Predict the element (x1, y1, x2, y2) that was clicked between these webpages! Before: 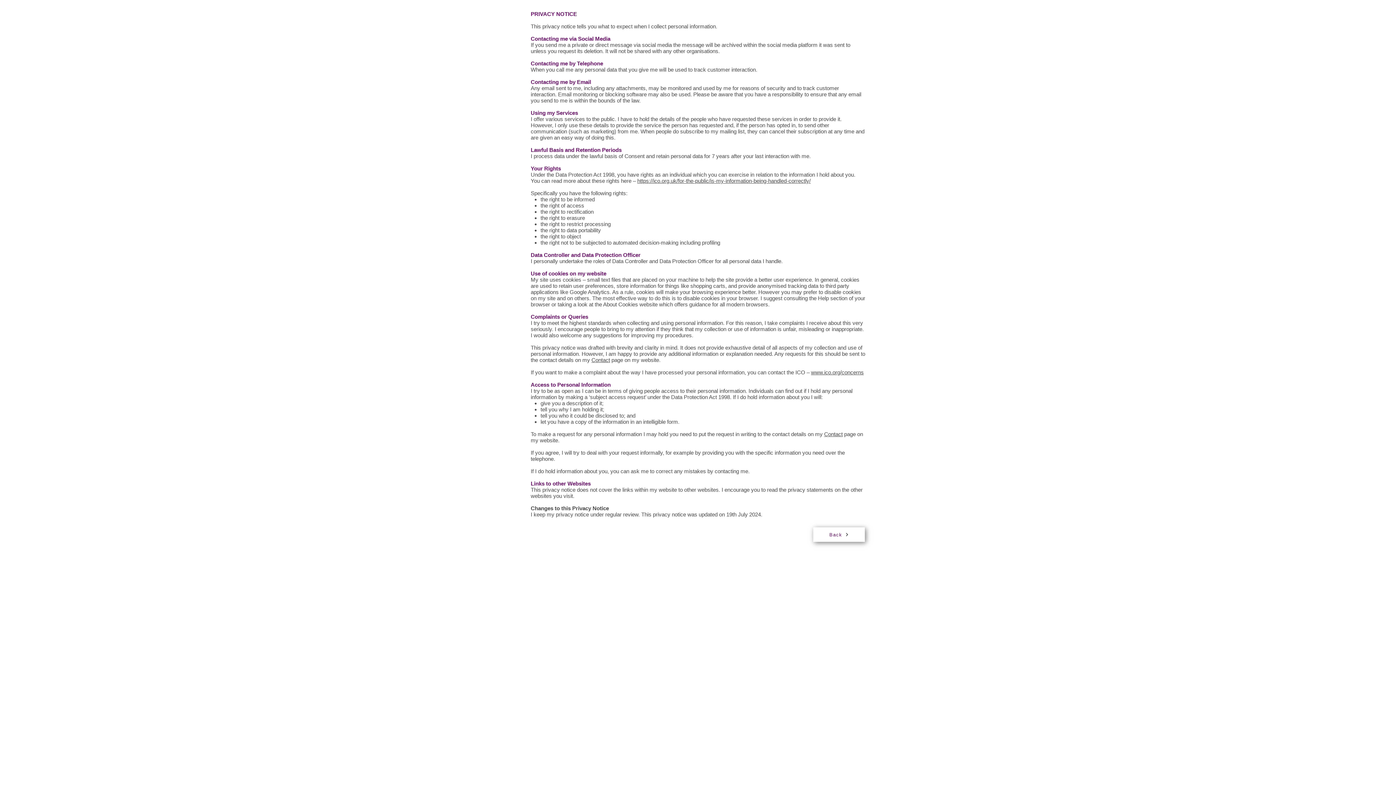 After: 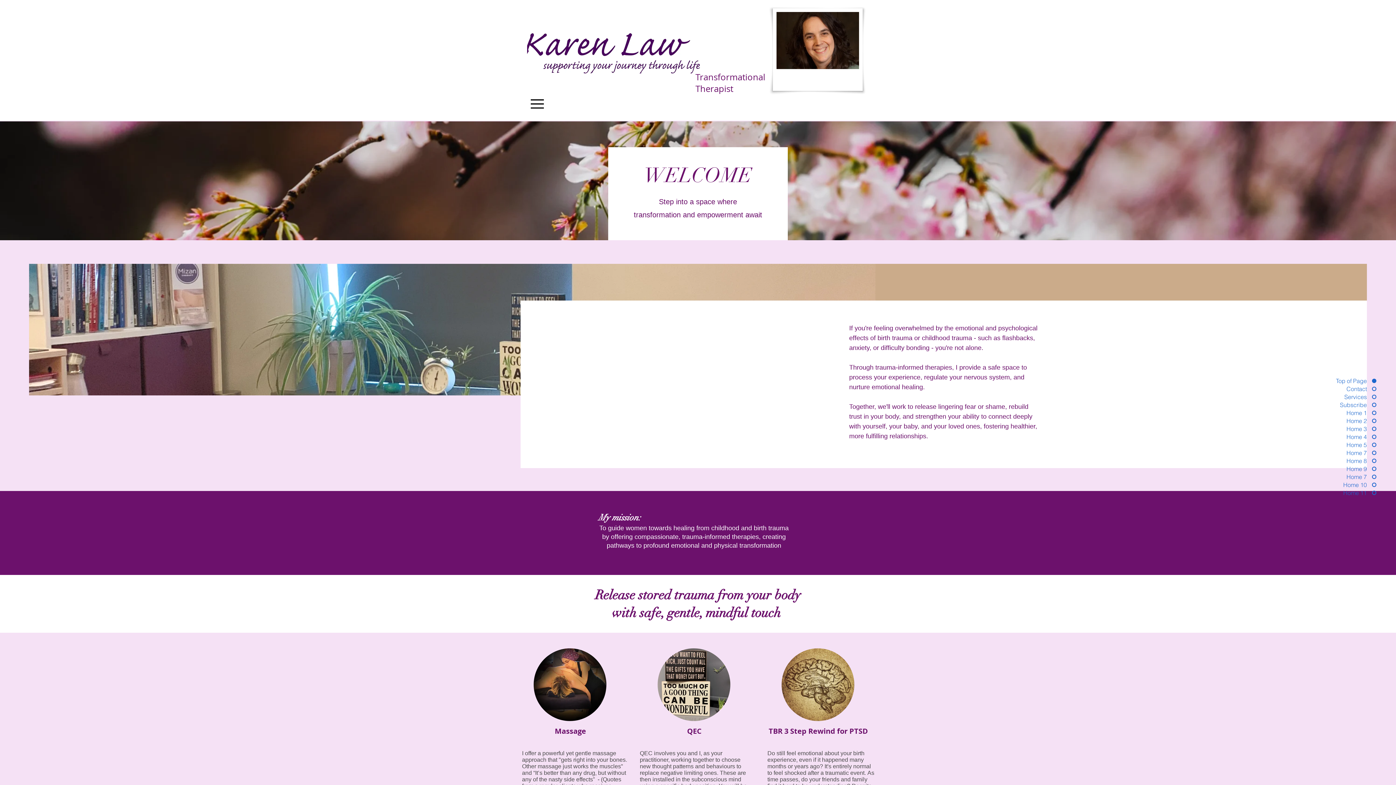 Action: label: Contact bbox: (824, 431, 842, 437)